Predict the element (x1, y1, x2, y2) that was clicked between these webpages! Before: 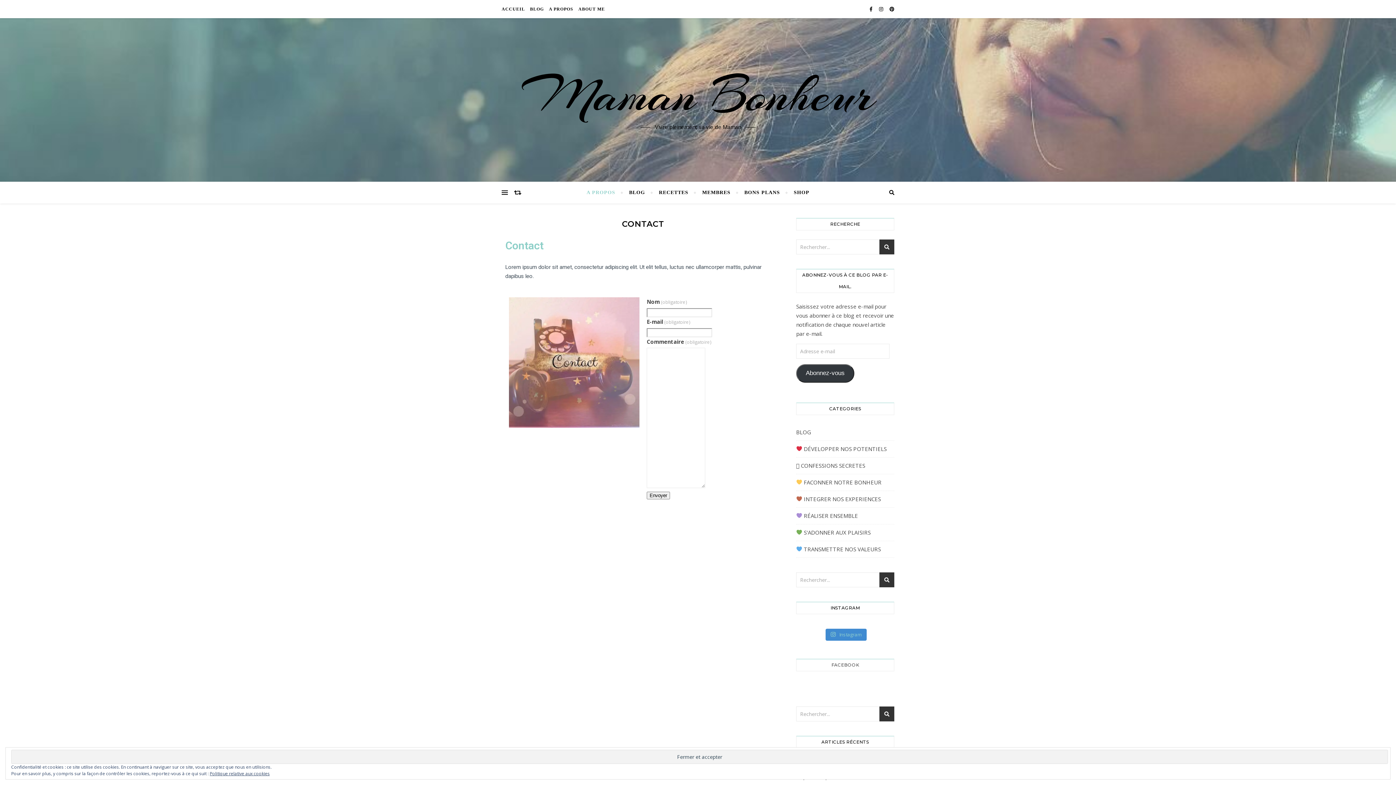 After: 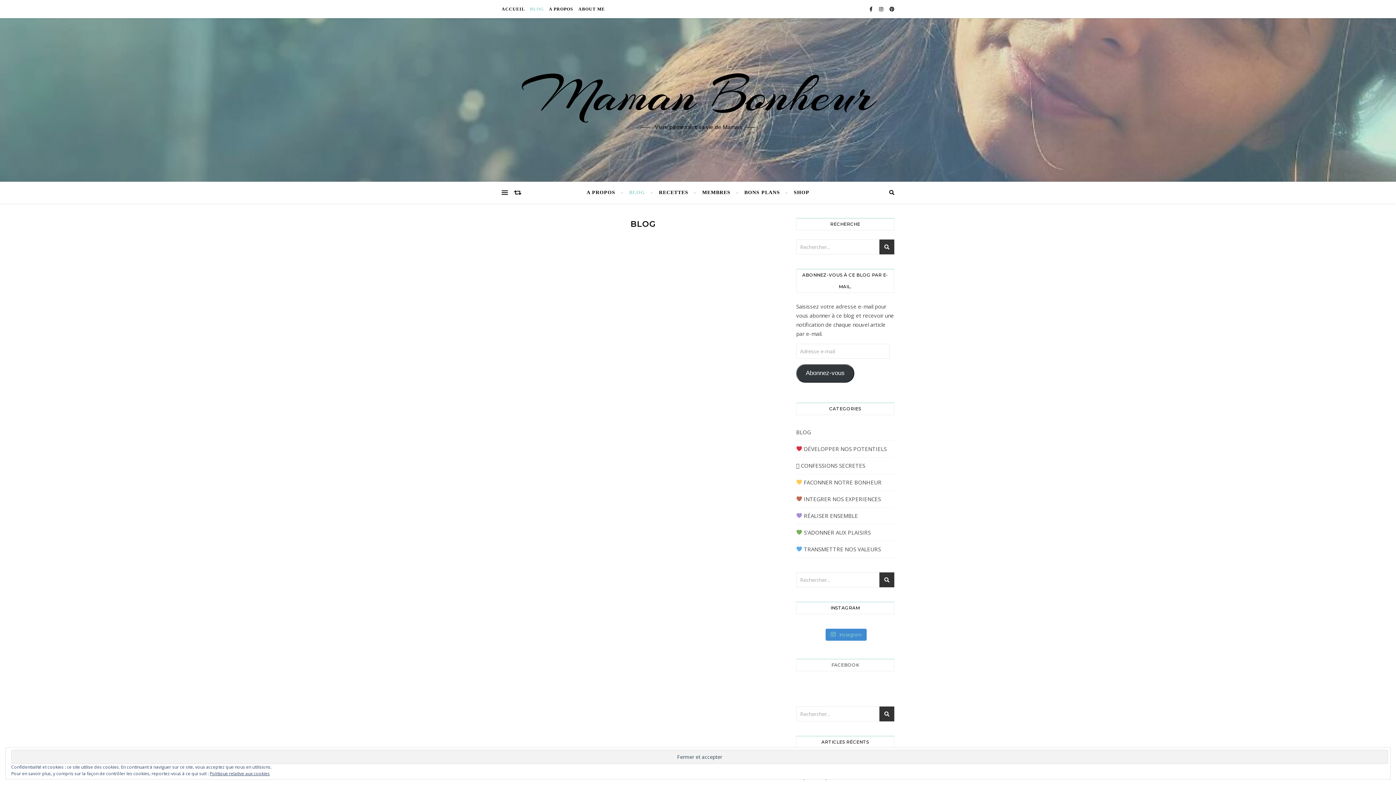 Action: bbox: (623, 181, 651, 203) label: BLOG